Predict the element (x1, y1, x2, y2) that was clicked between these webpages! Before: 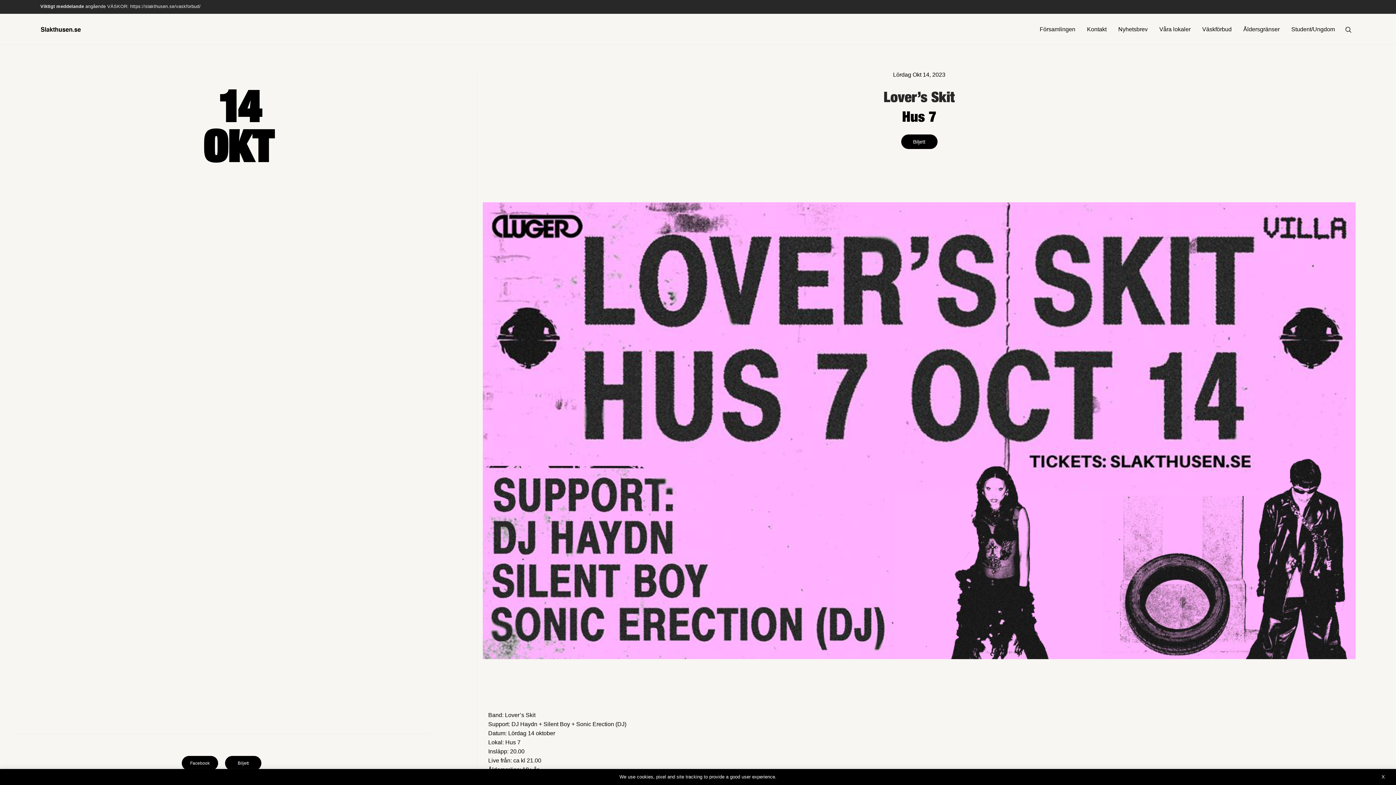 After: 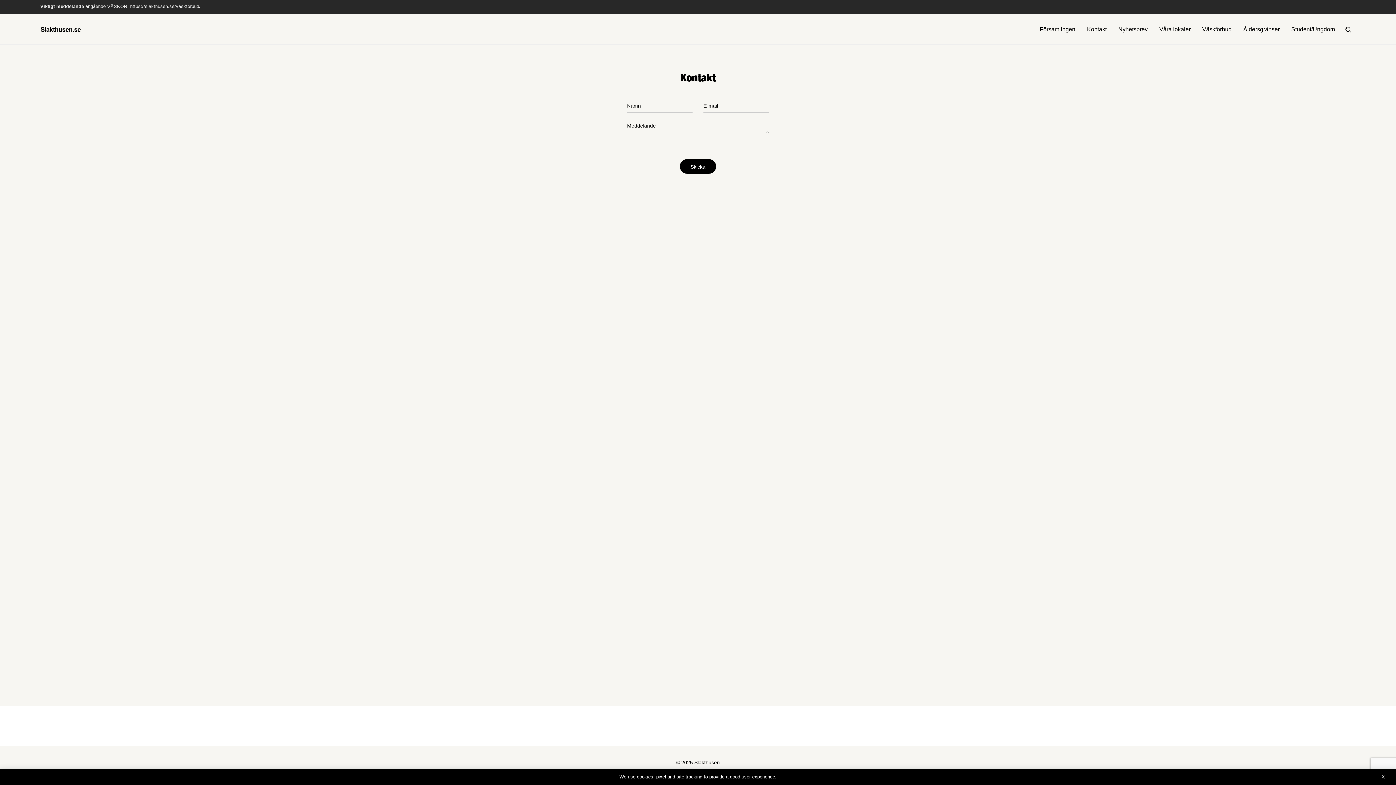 Action: bbox: (1081, 20, 1112, 38) label: Kontakt